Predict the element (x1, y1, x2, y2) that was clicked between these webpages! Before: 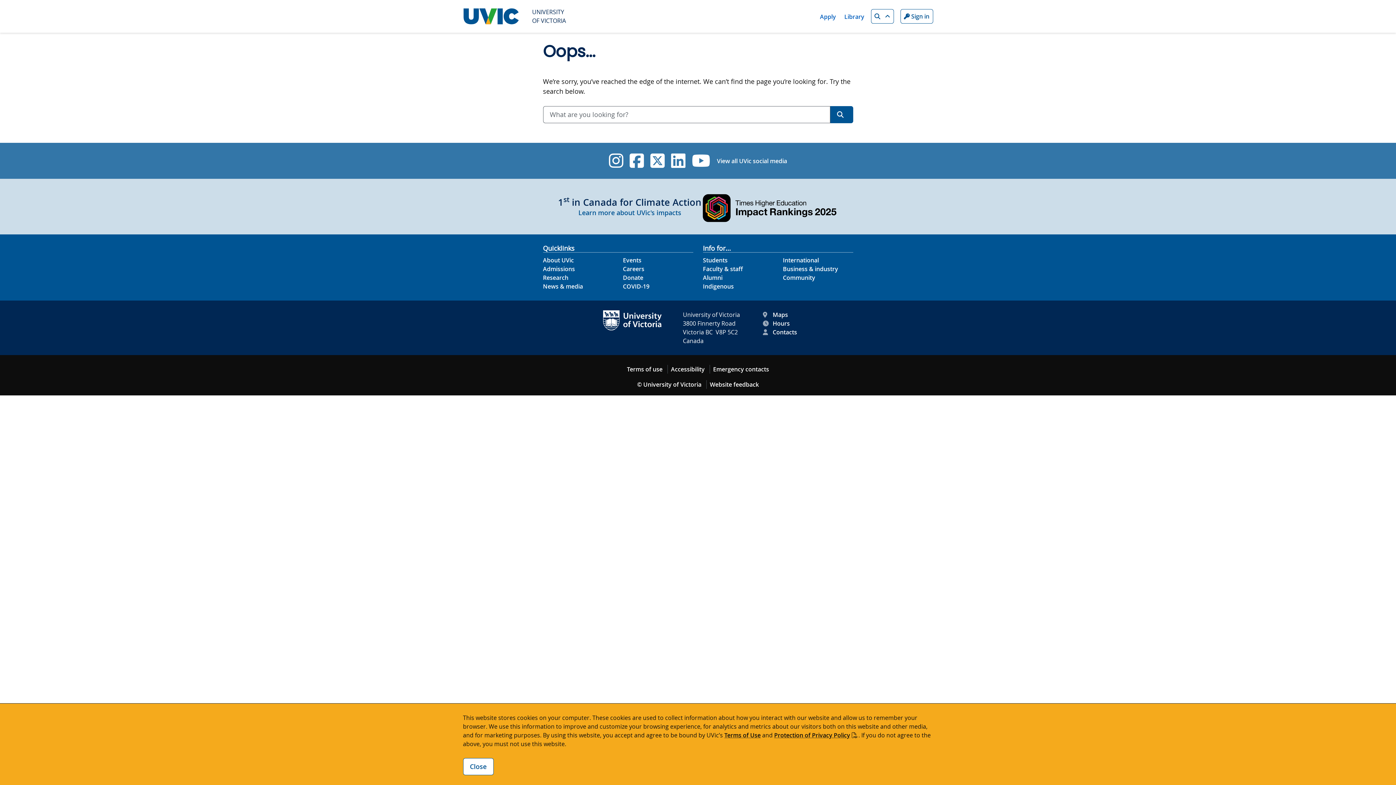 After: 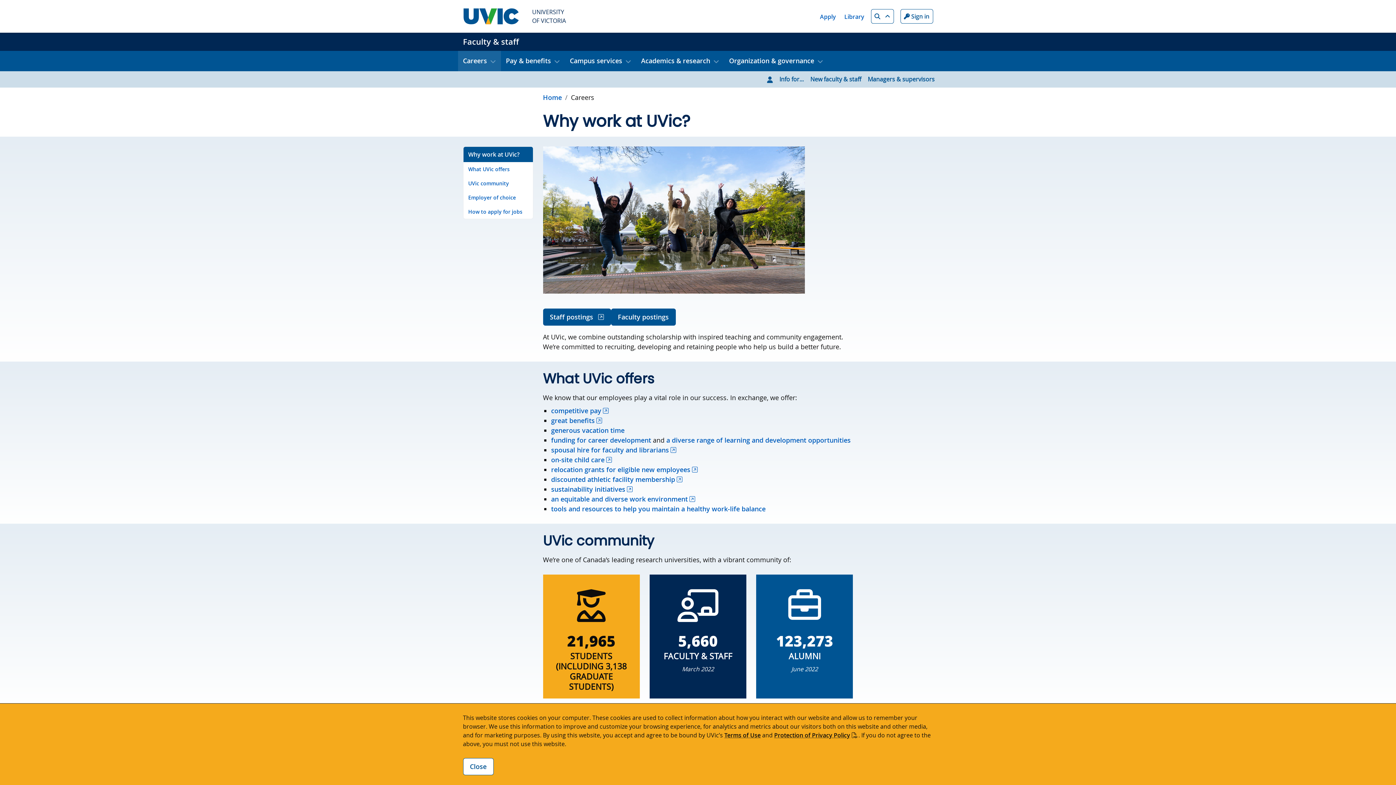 Action: label: Careers footer link bbox: (623, 265, 644, 273)